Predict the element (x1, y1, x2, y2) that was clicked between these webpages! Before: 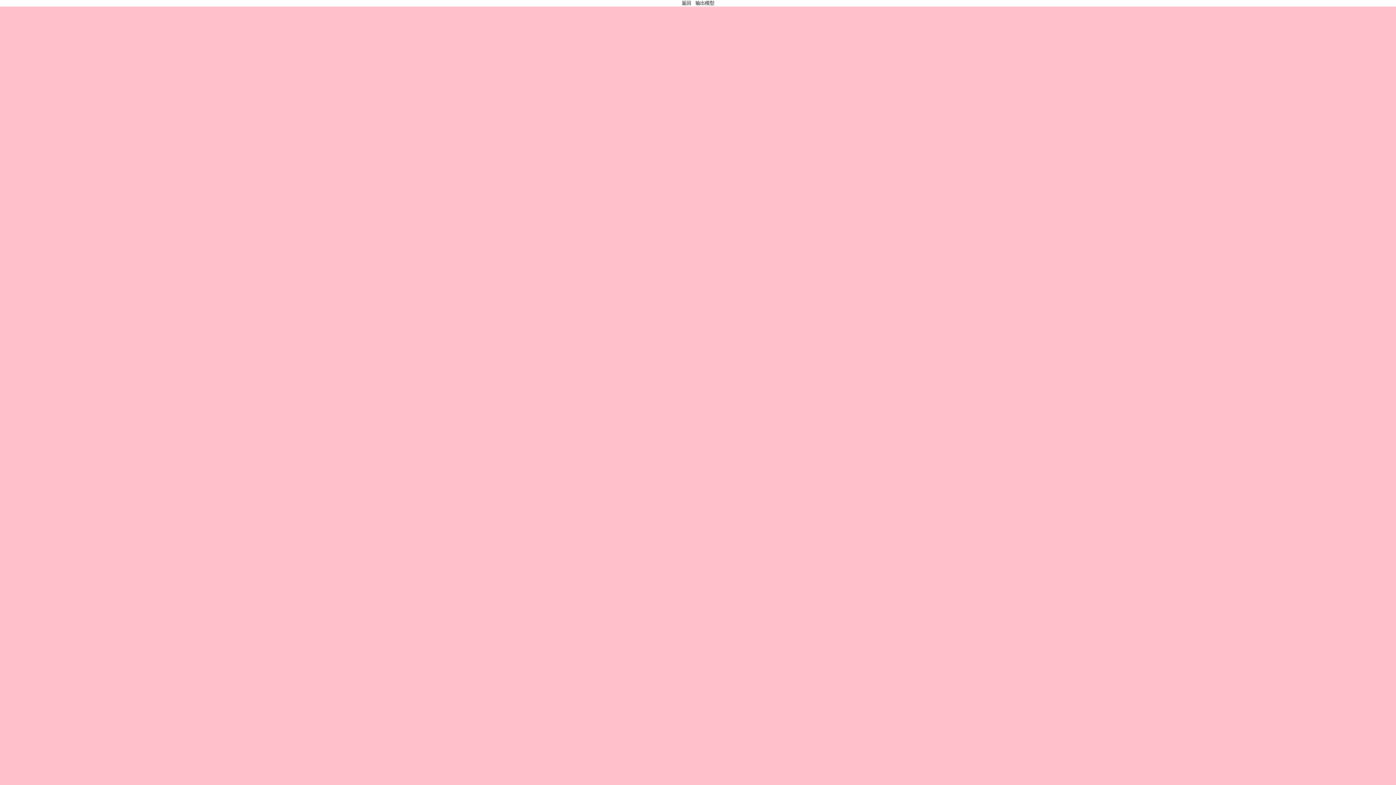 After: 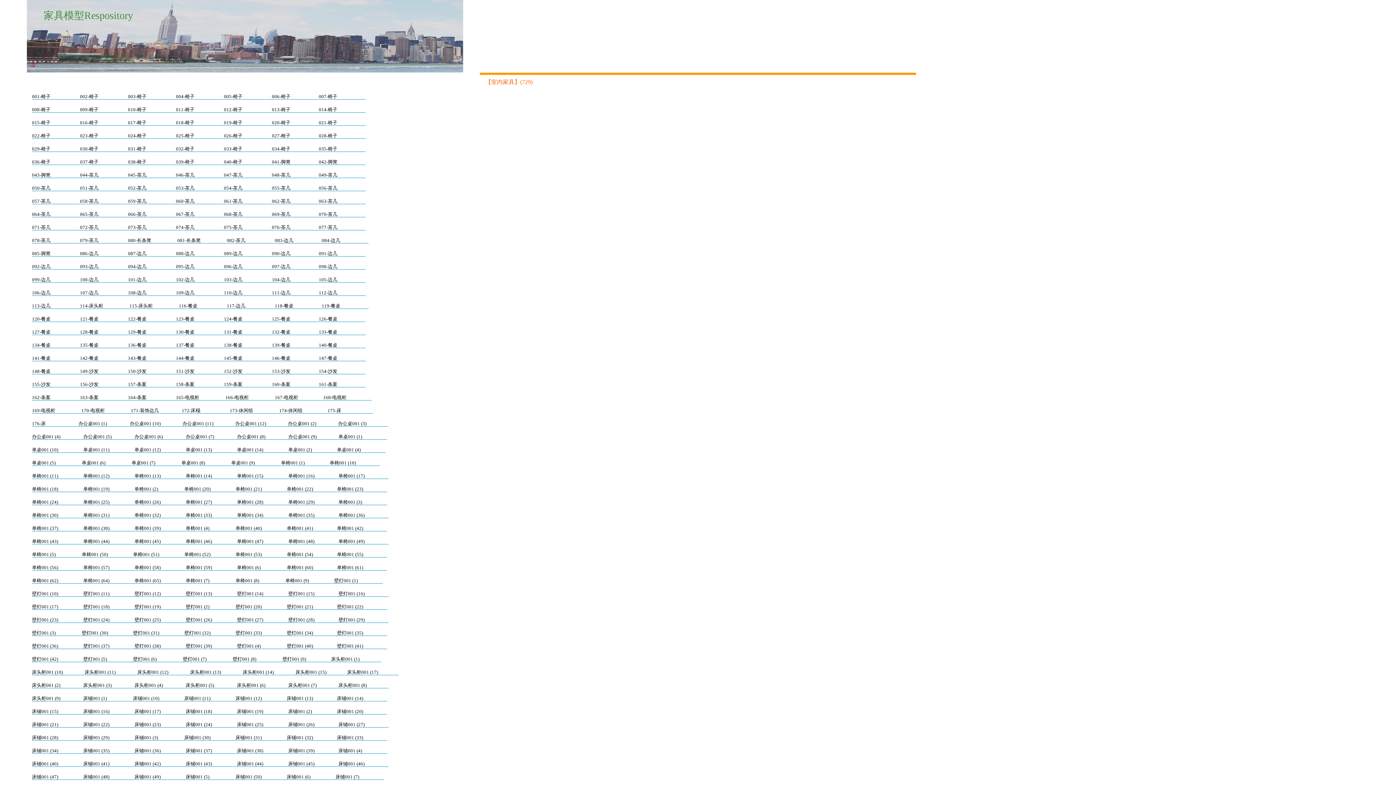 Action: bbox: (681, 0, 691, 5) label: 返回